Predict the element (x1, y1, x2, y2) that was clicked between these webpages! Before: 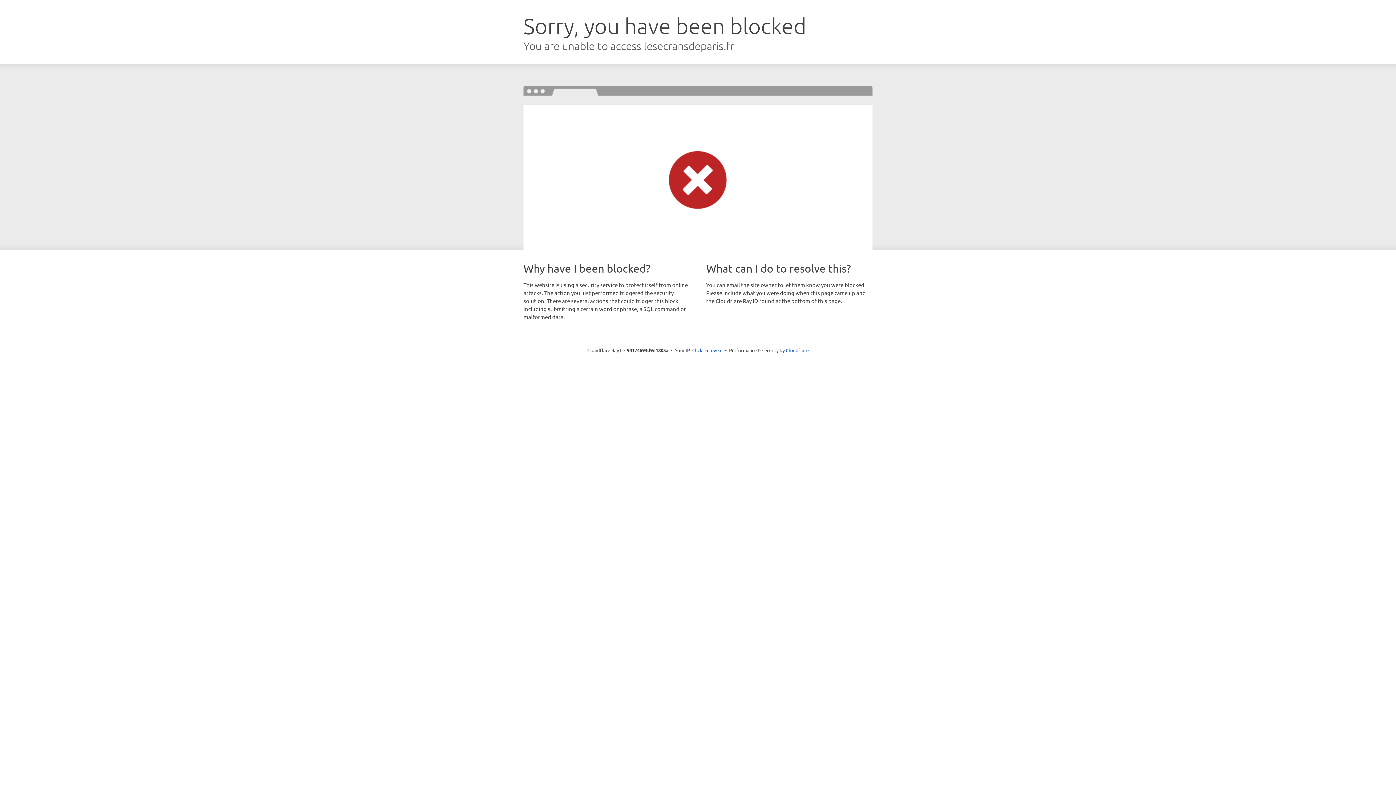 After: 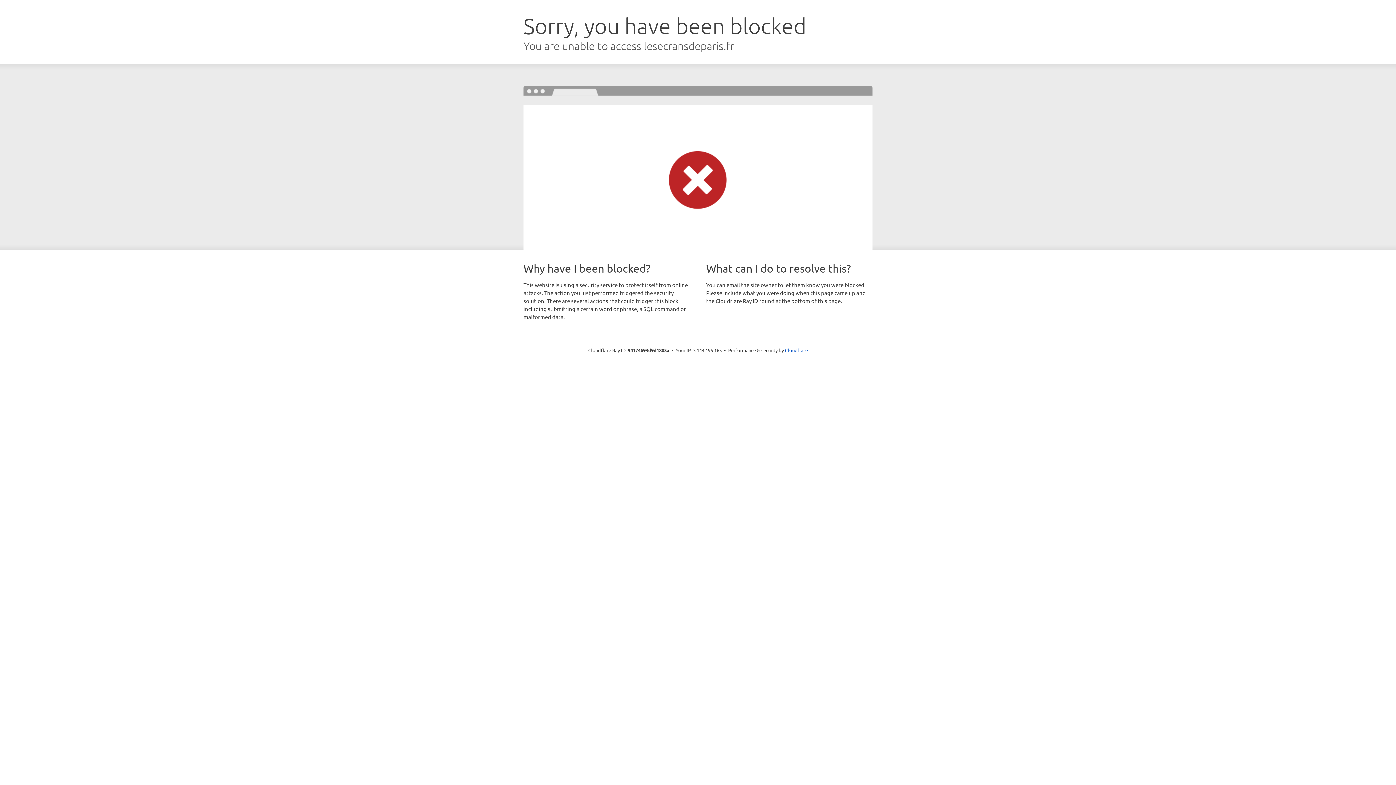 Action: label: Click to reveal bbox: (692, 346, 722, 353)